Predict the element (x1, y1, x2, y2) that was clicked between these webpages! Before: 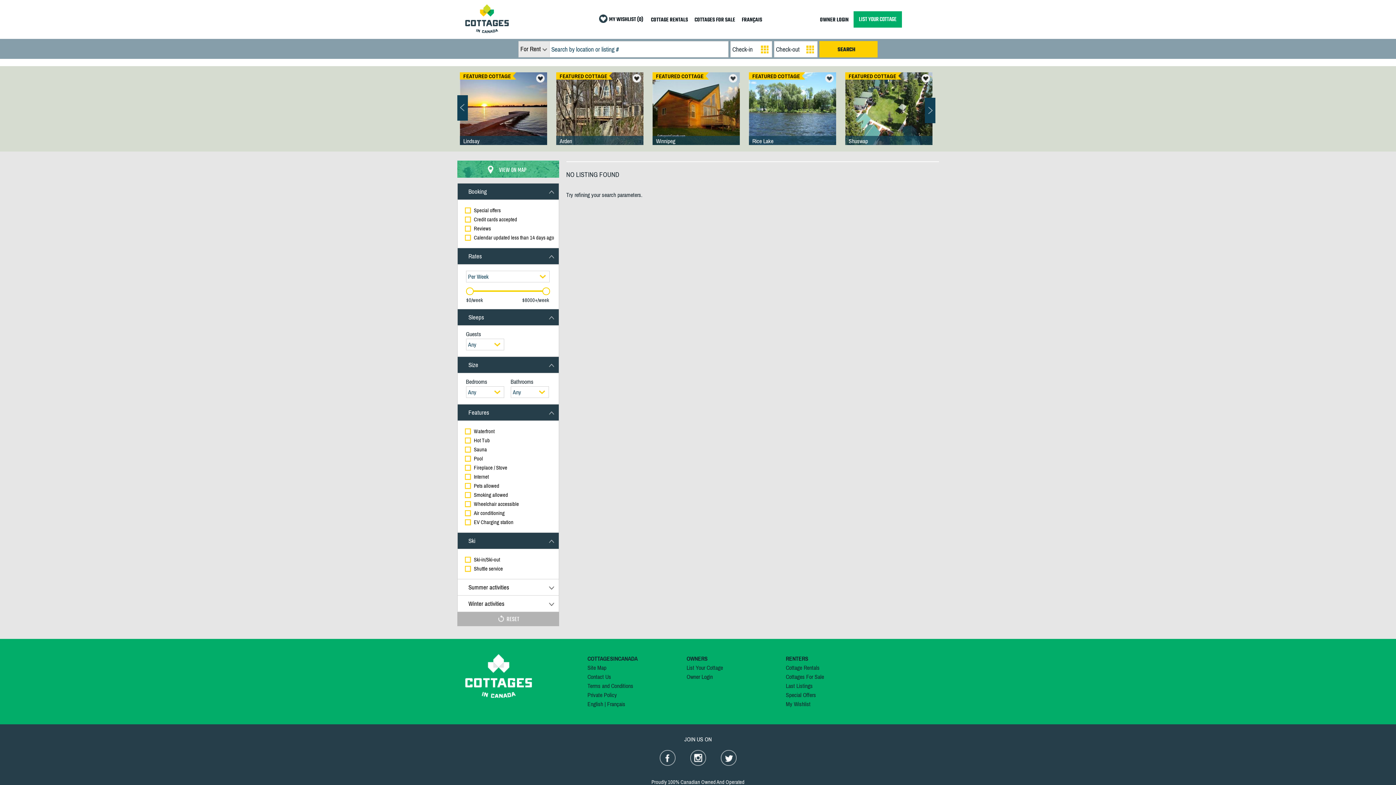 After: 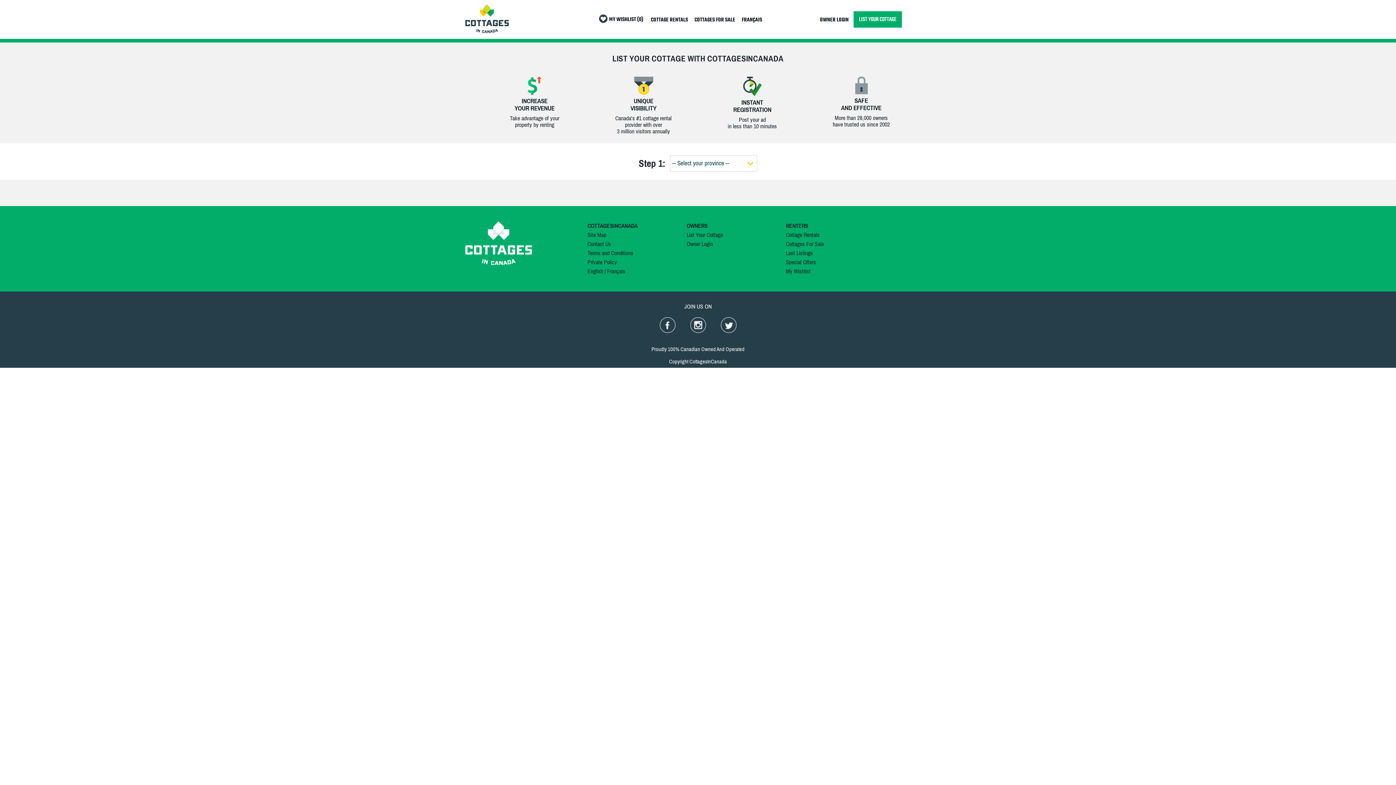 Action: label: LIST YOUR COTTAGE bbox: (853, 11, 902, 27)